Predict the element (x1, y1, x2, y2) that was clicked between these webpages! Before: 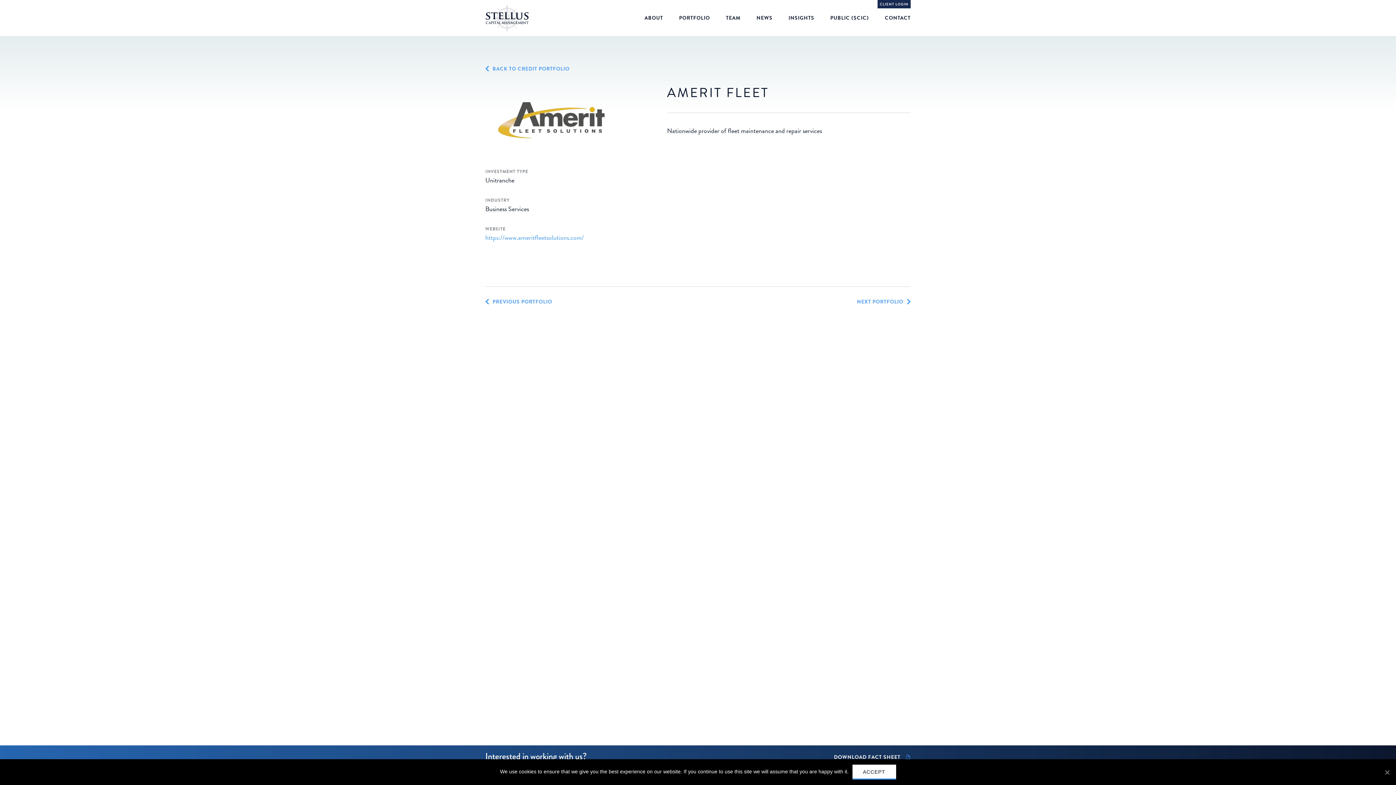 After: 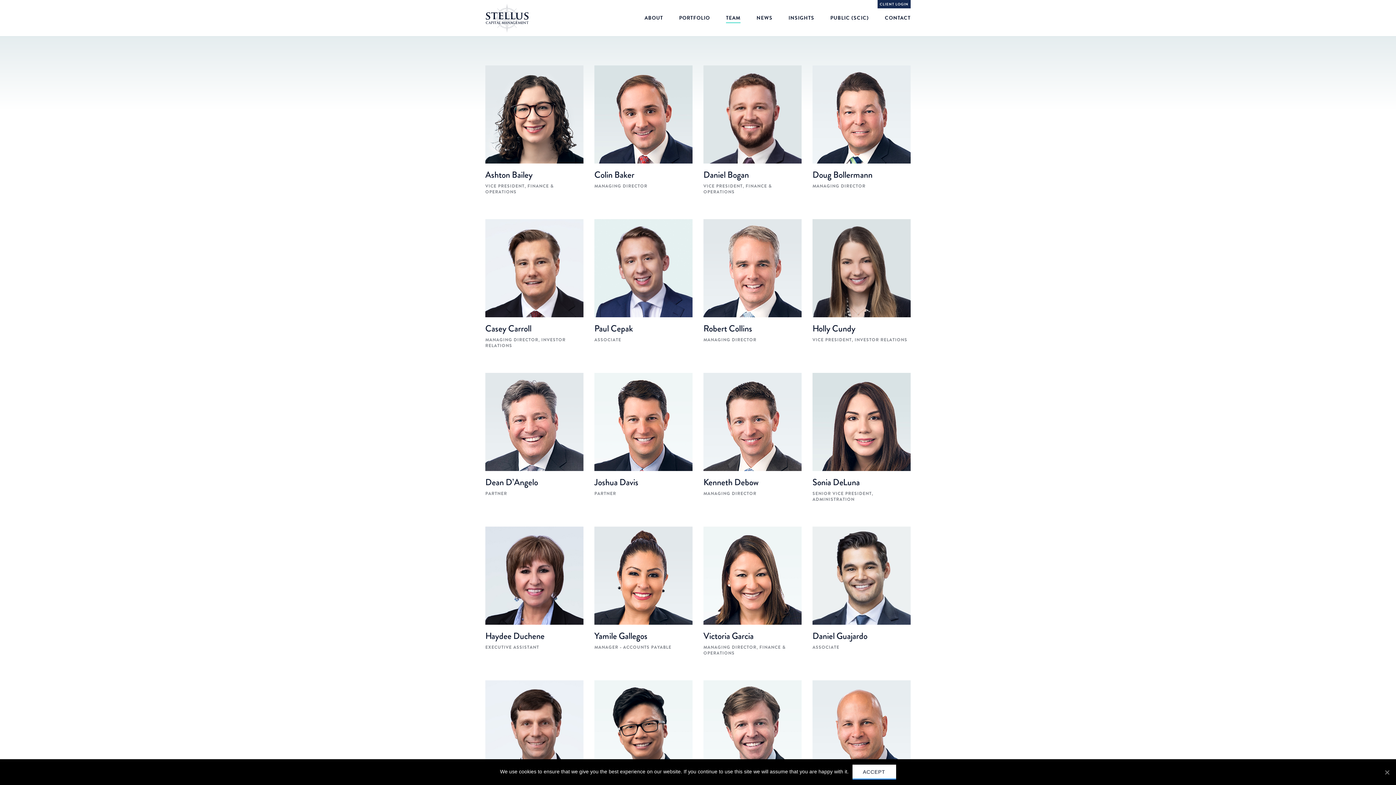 Action: bbox: (718, 0, 748, 36) label: TEAM